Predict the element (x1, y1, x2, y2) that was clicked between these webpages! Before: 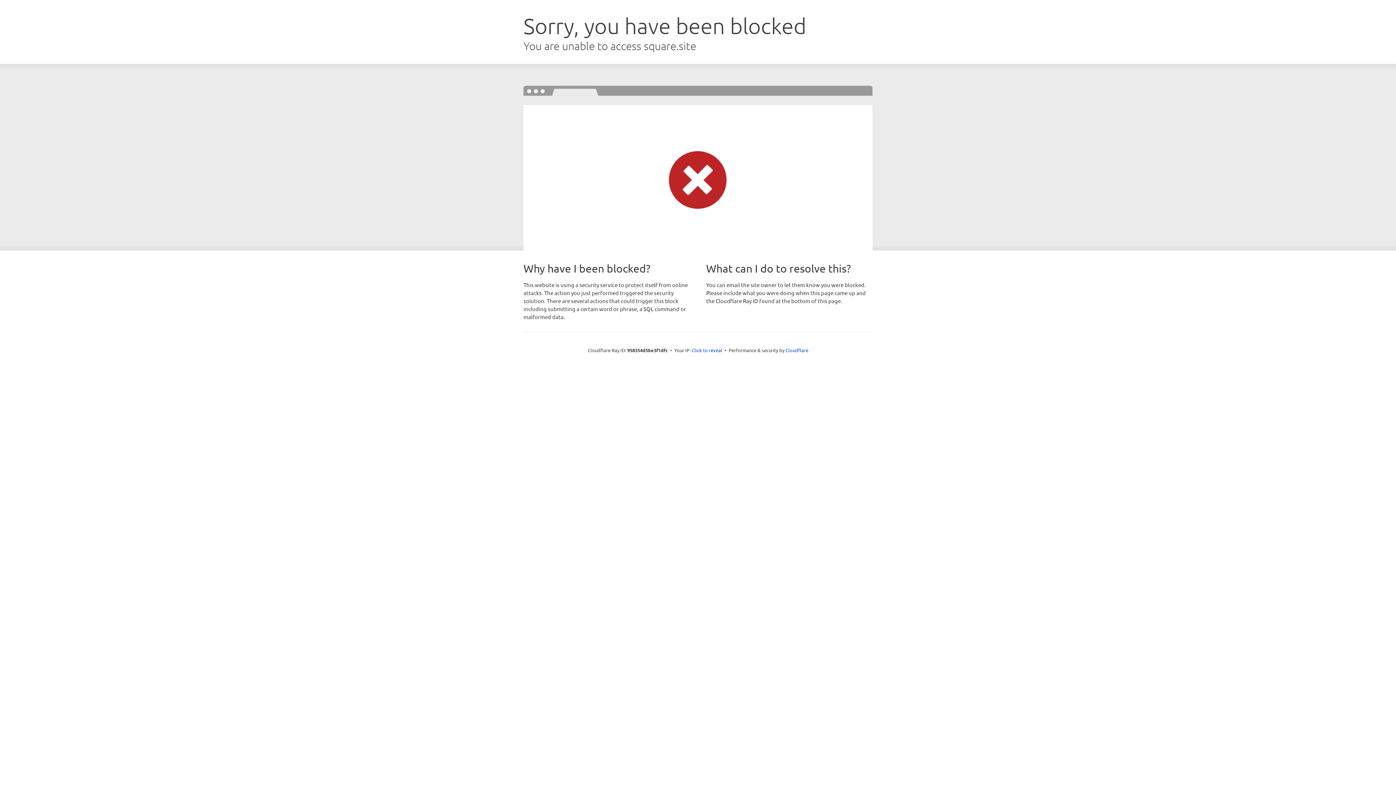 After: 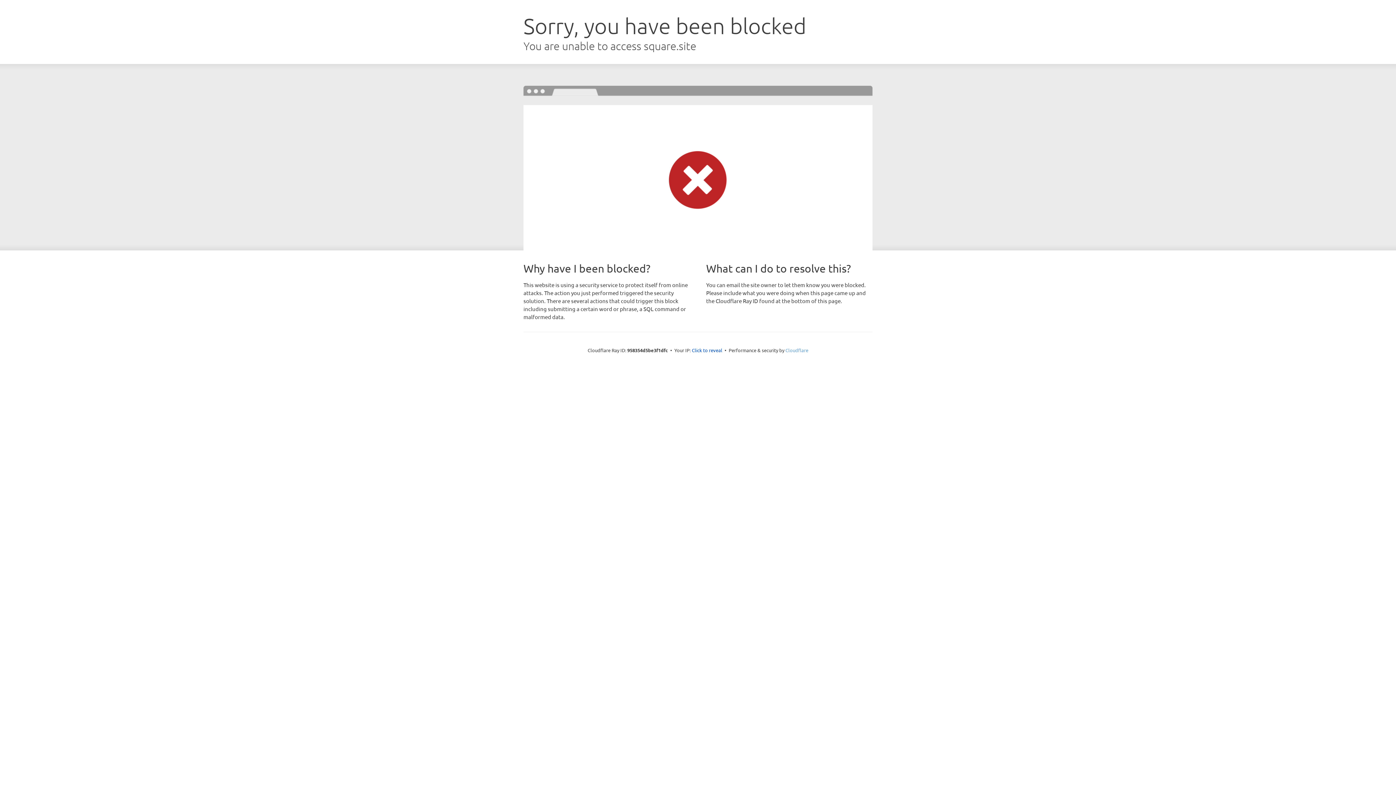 Action: bbox: (785, 347, 808, 353) label: Cloudflare